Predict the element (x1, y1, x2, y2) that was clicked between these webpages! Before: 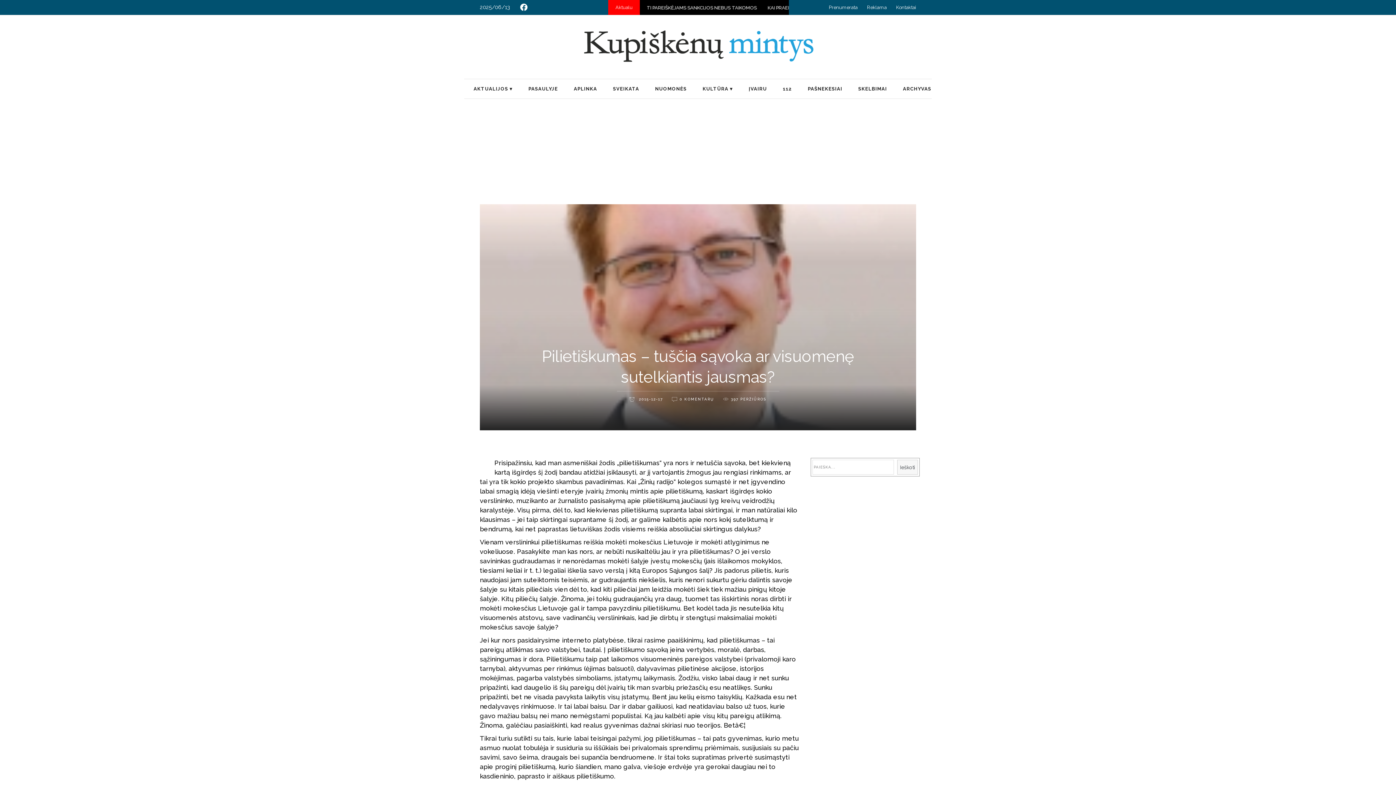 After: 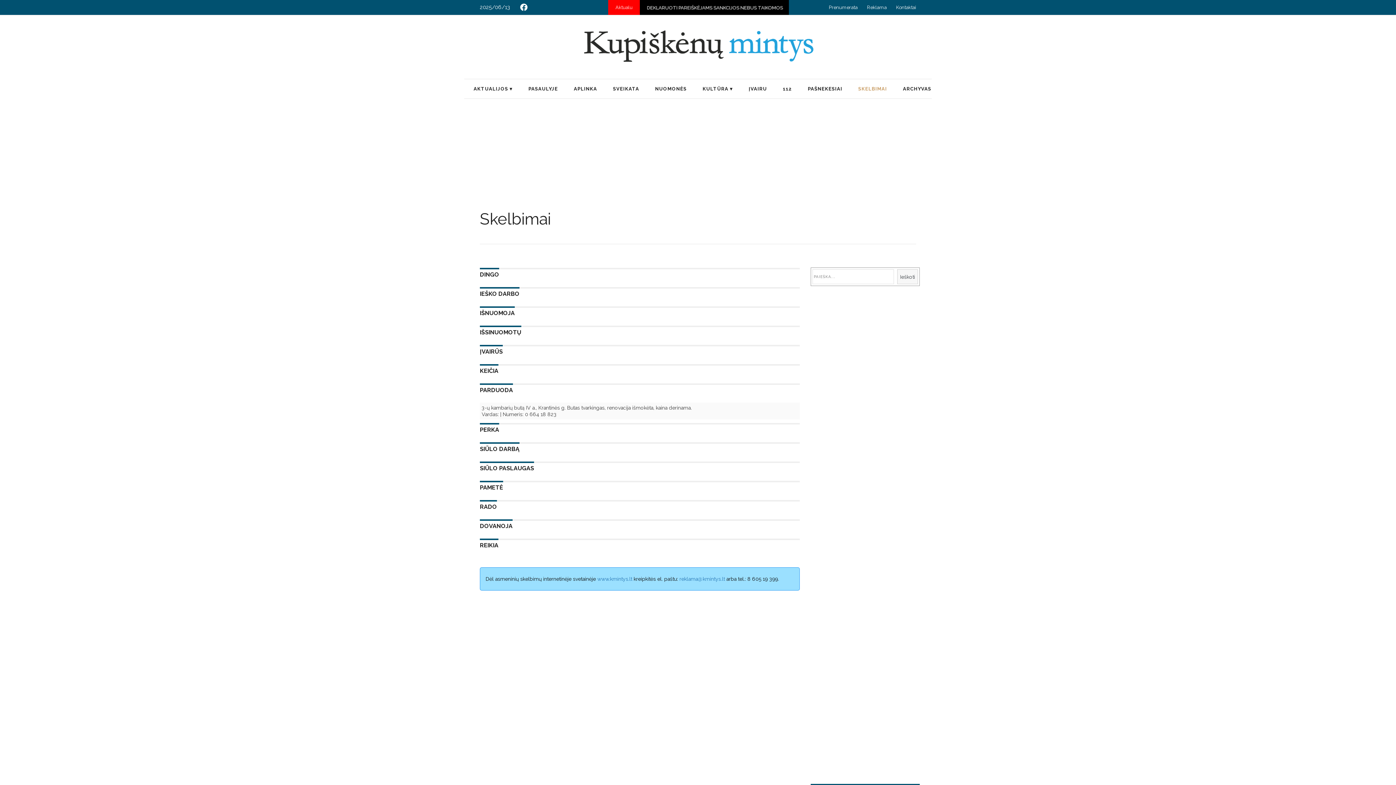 Action: label: SKELBIMAI bbox: (850, 79, 895, 98)